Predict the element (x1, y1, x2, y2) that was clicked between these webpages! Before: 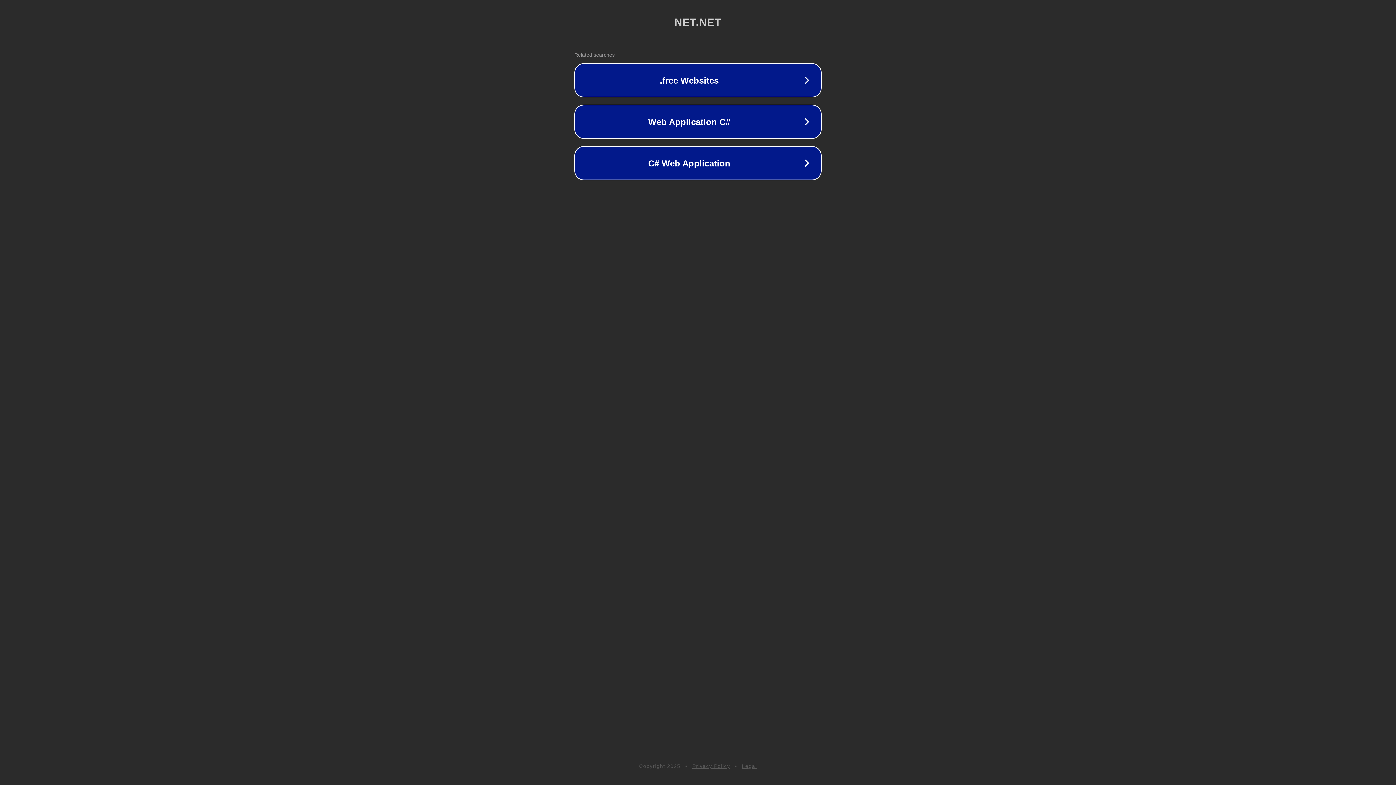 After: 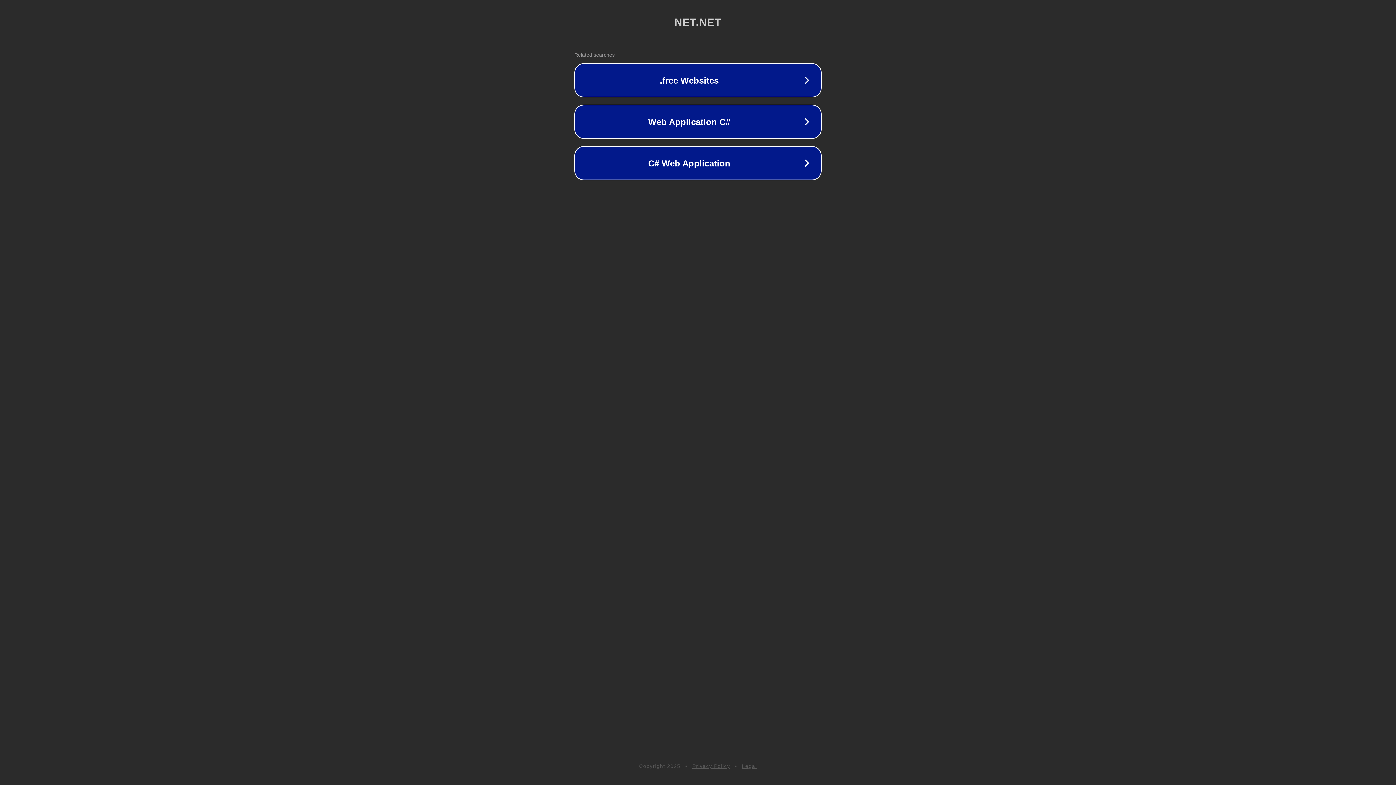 Action: bbox: (692, 763, 730, 769) label: Privacy Policy